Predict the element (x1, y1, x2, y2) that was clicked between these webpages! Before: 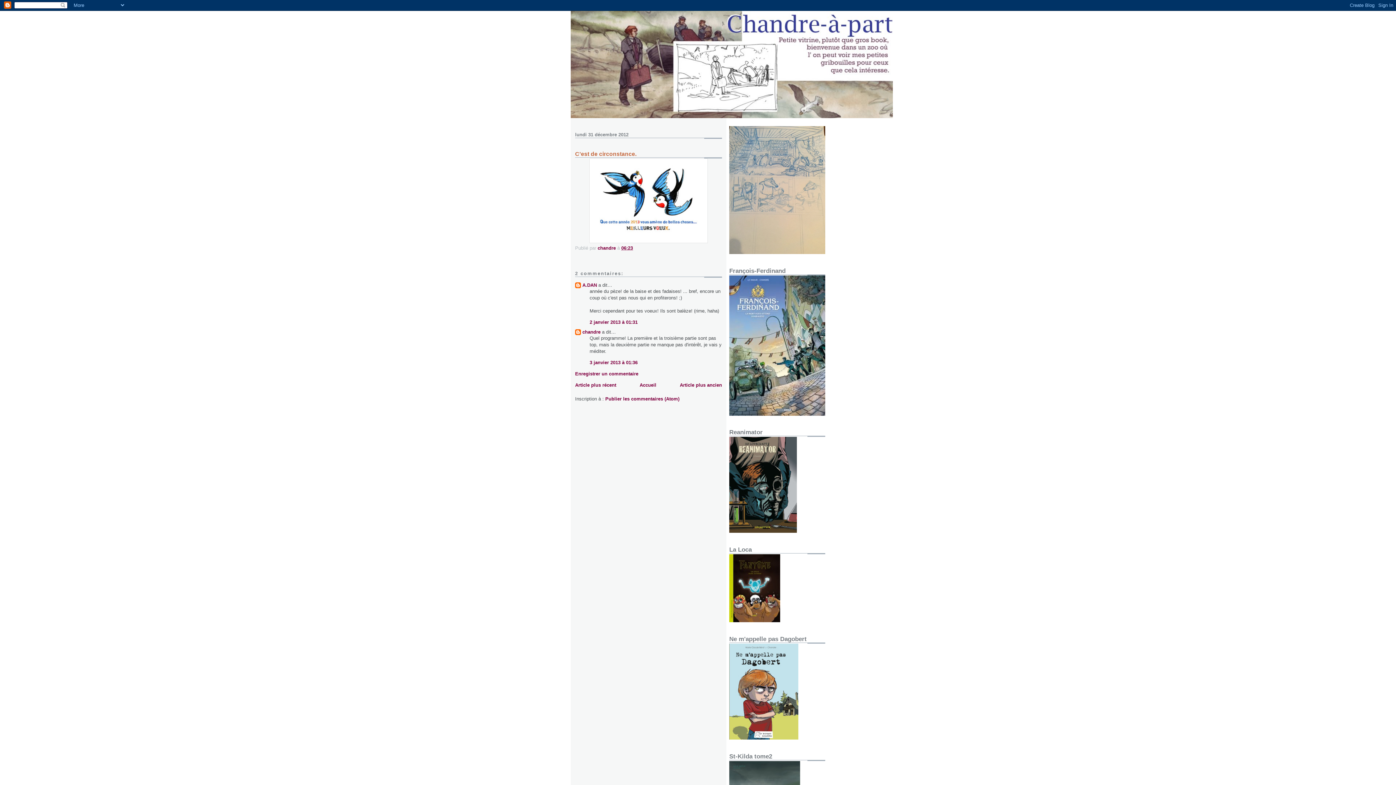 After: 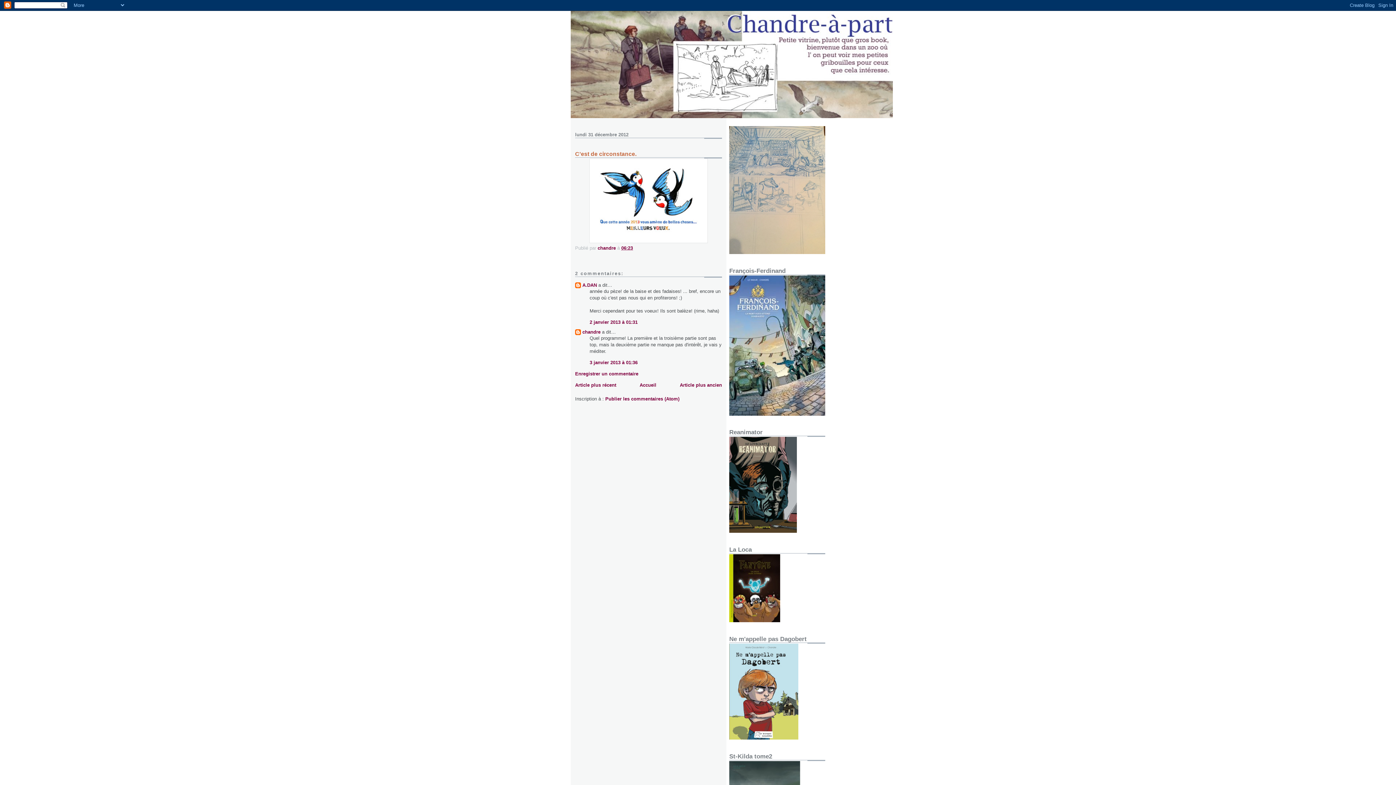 Action: label: 06:23 bbox: (621, 245, 633, 250)